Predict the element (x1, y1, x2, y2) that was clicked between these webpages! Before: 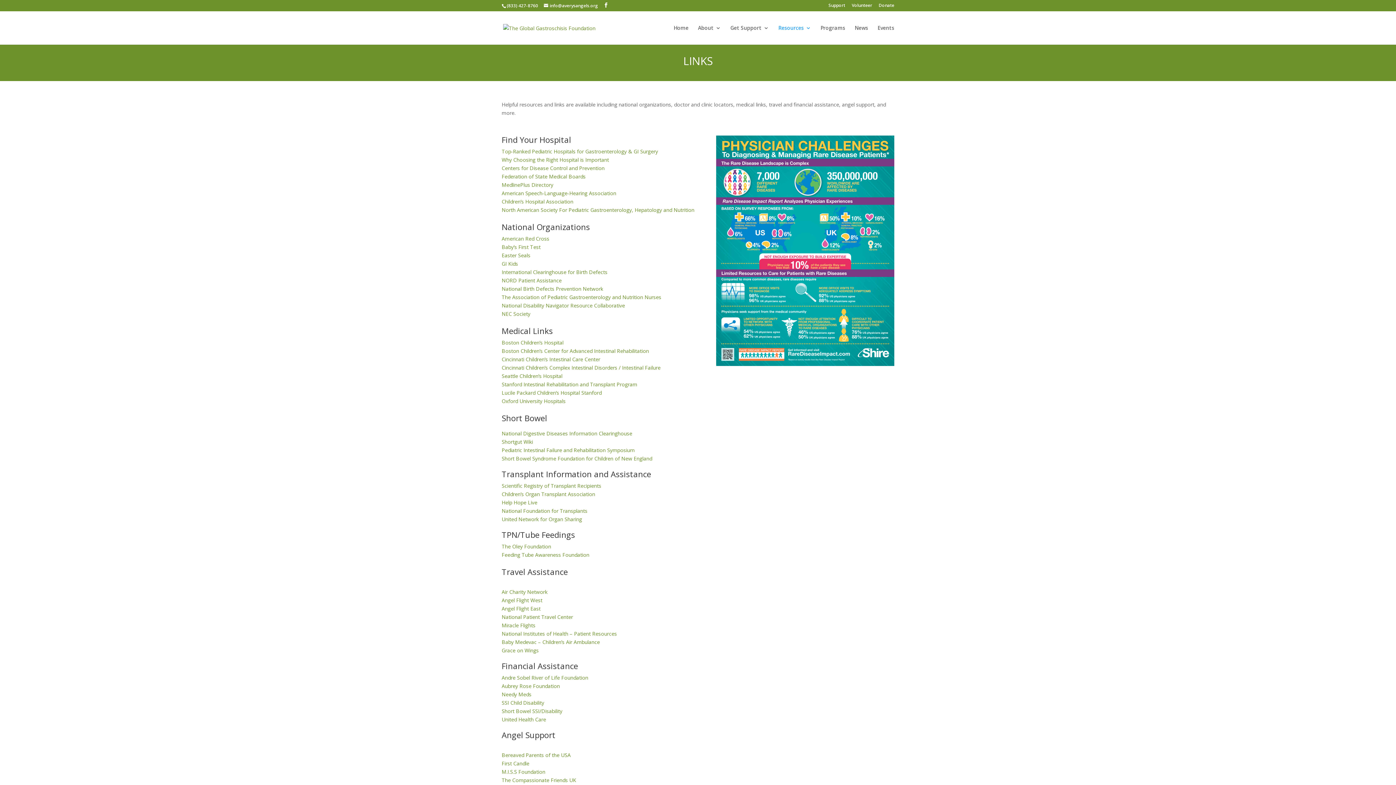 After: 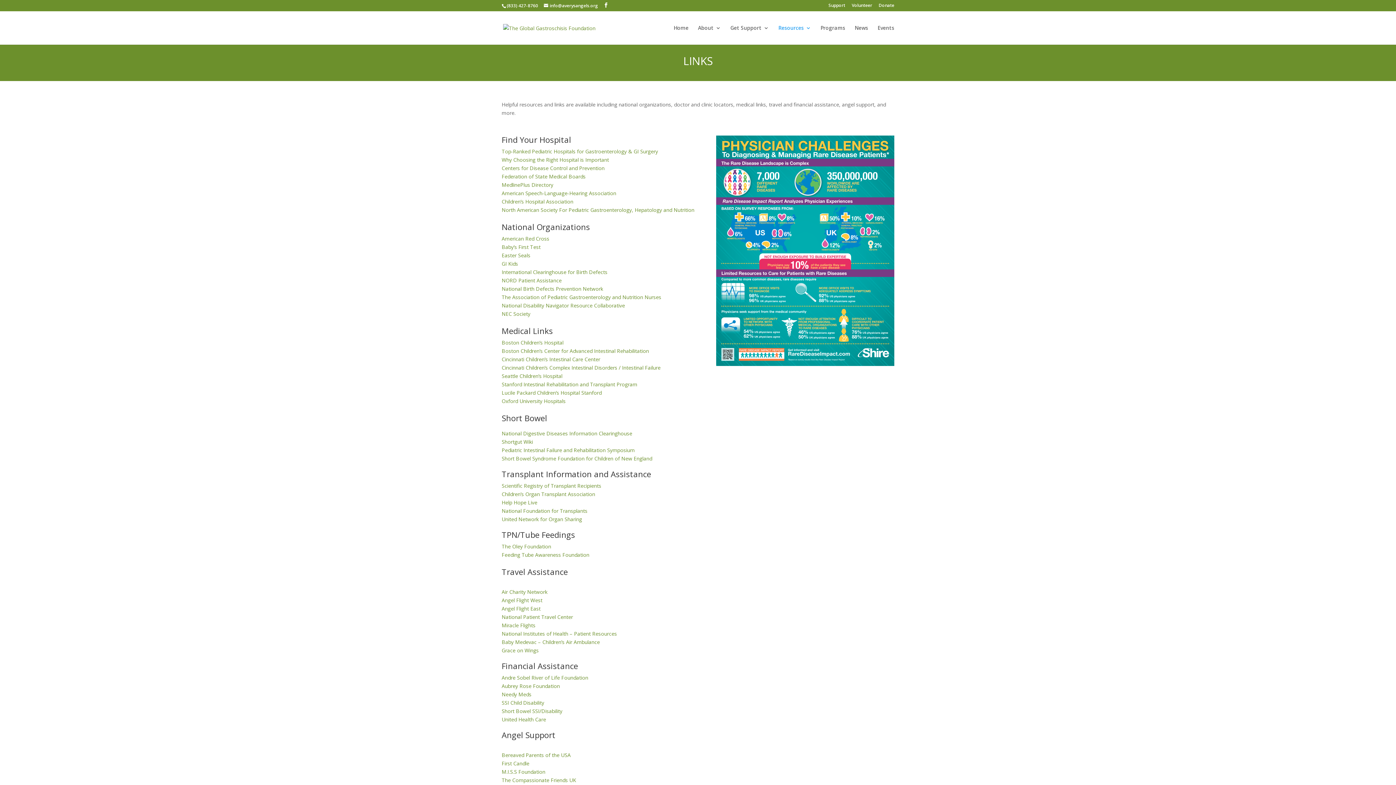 Action: bbox: (501, 173, 587, 180) label: Federation of State Medical Boards 